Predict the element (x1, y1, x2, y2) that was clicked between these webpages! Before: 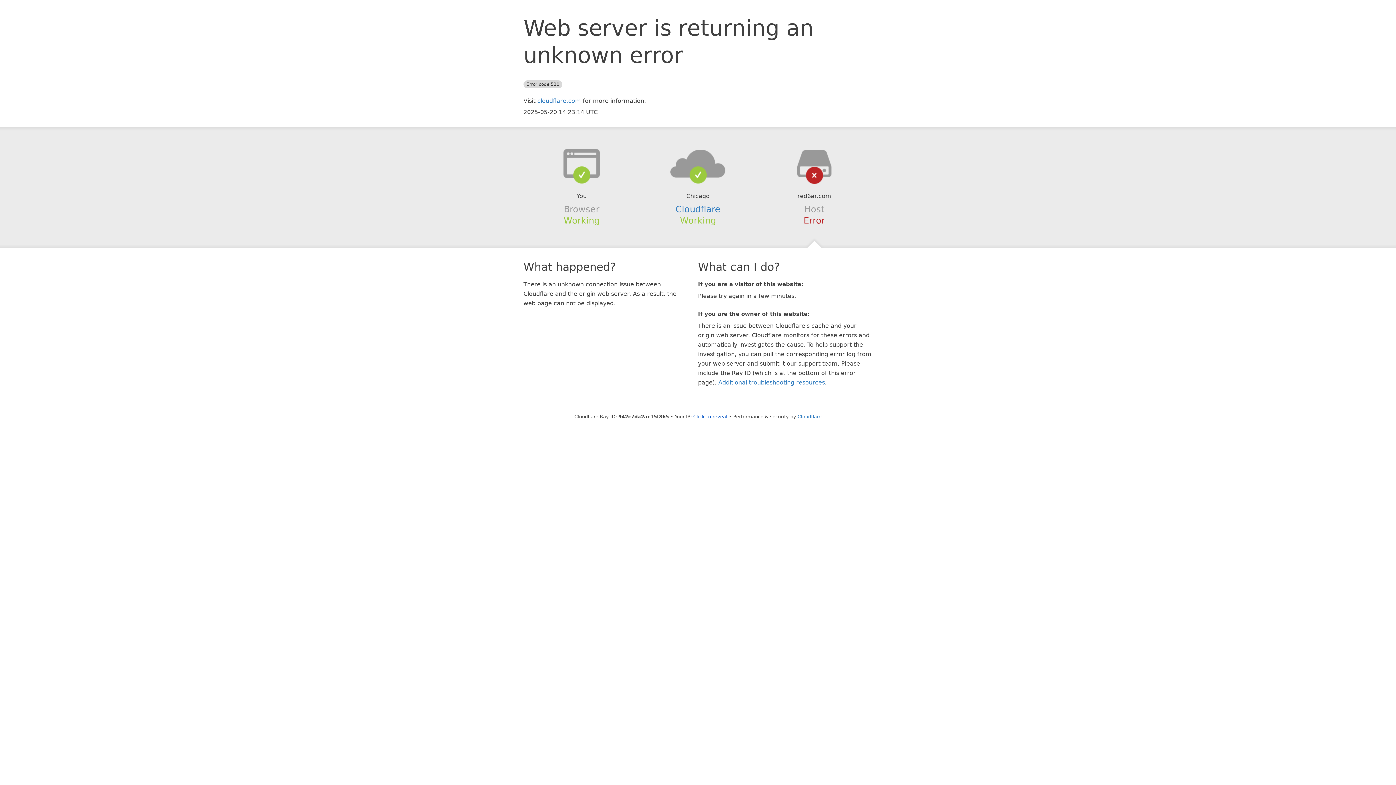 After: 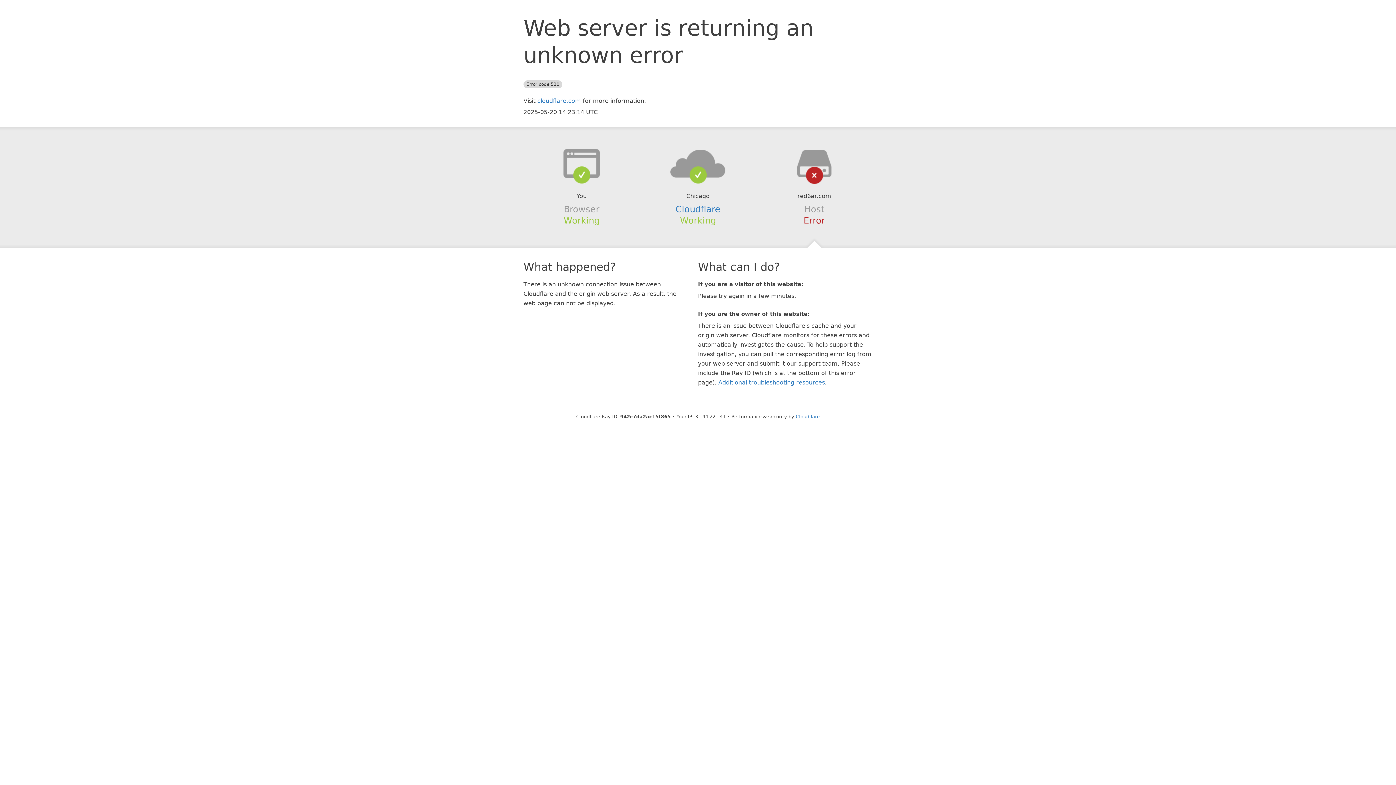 Action: label: Click to reveal bbox: (693, 414, 727, 419)